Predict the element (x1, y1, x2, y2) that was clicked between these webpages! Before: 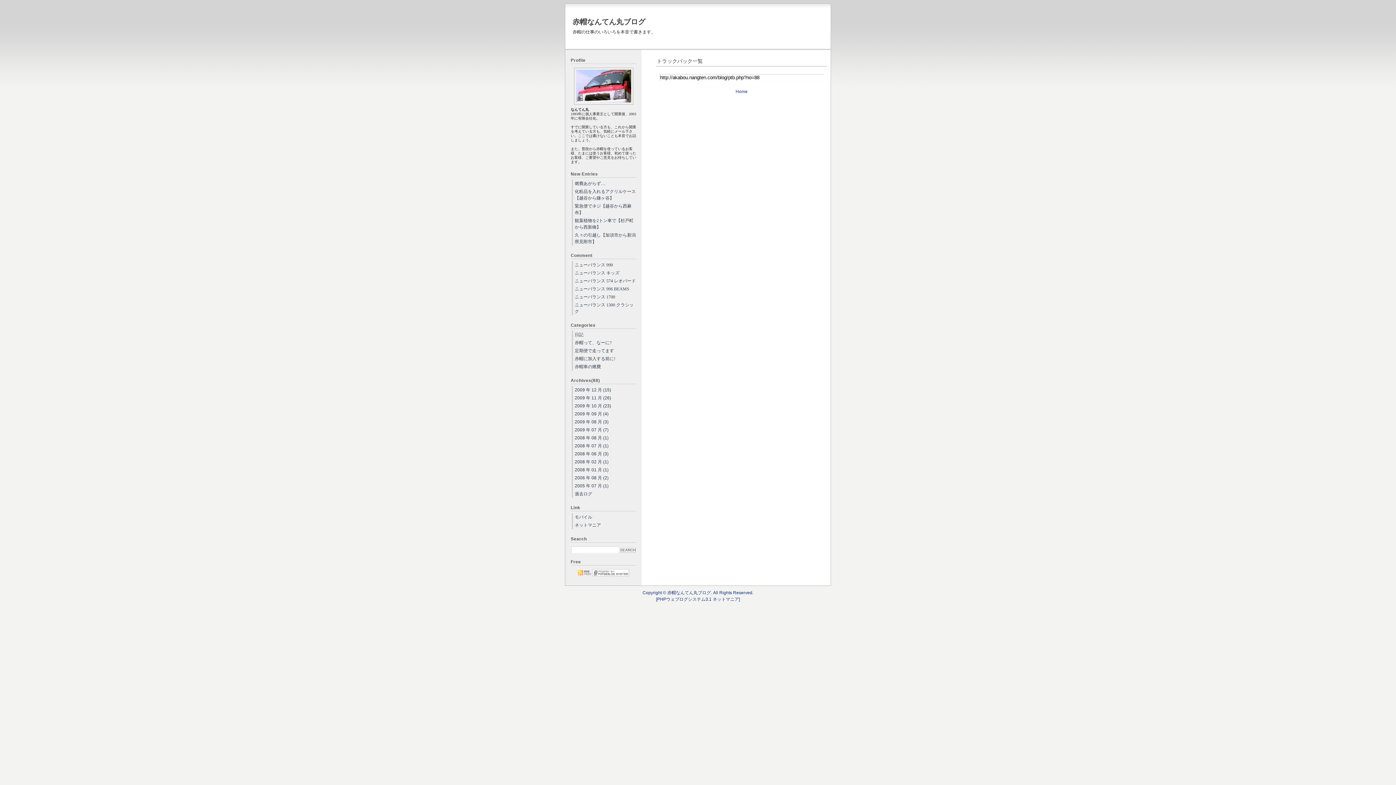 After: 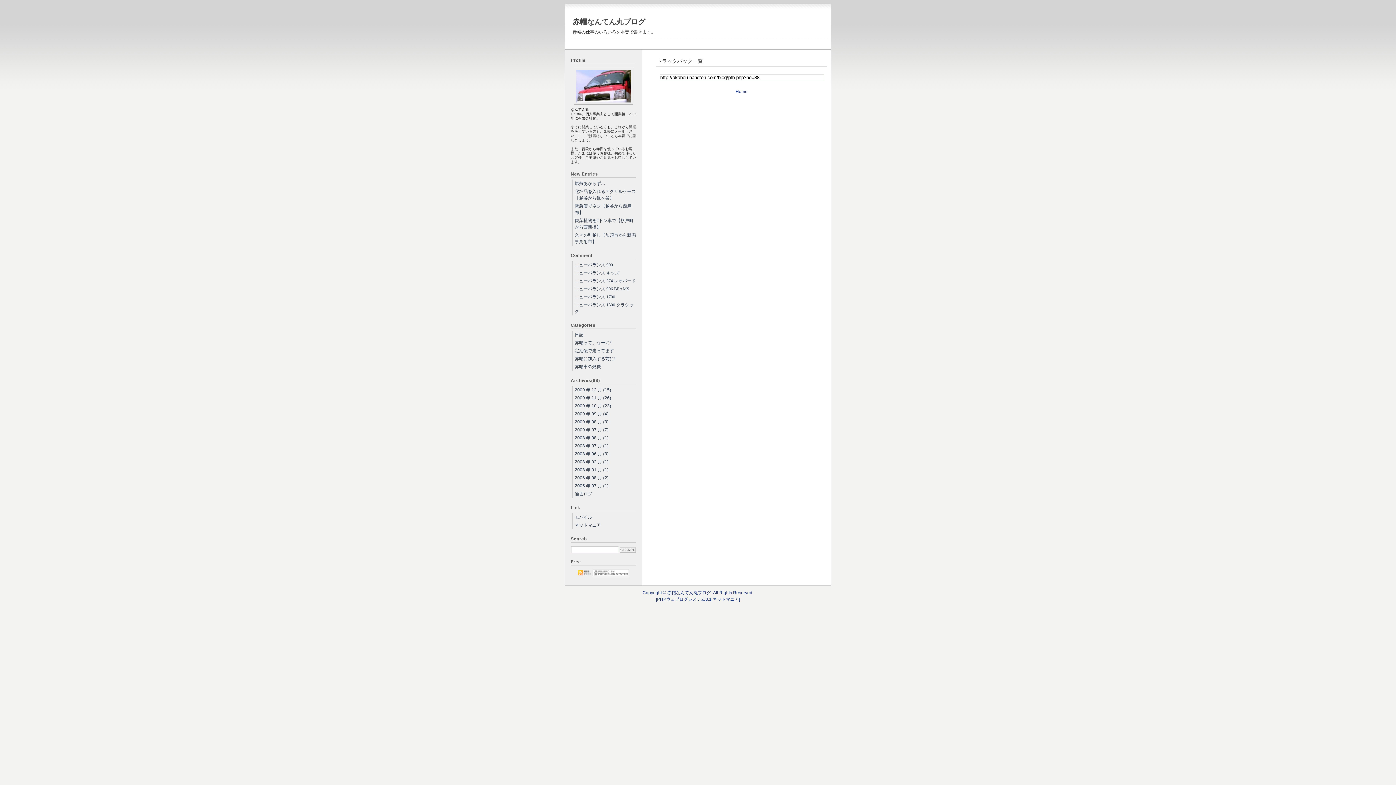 Action: bbox: (592, 572, 629, 577)